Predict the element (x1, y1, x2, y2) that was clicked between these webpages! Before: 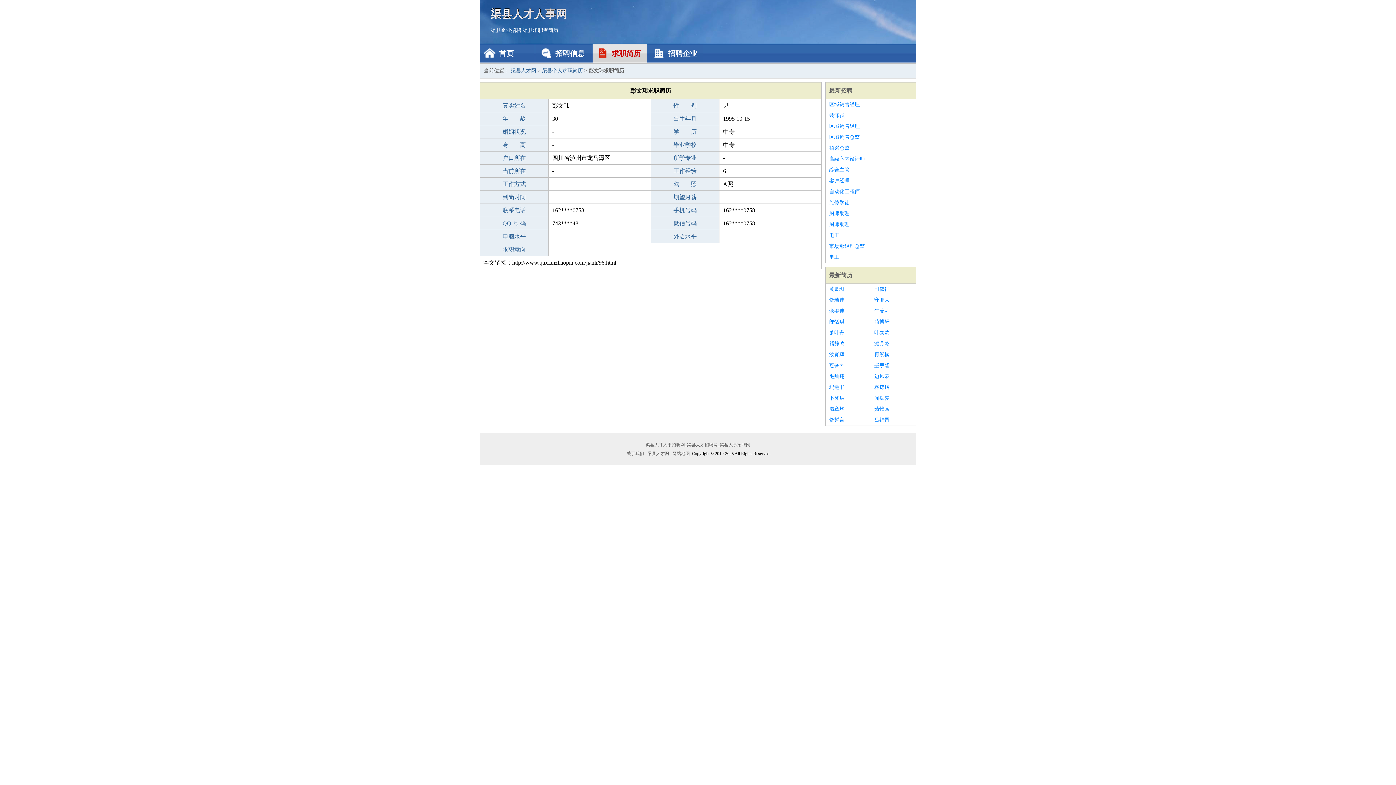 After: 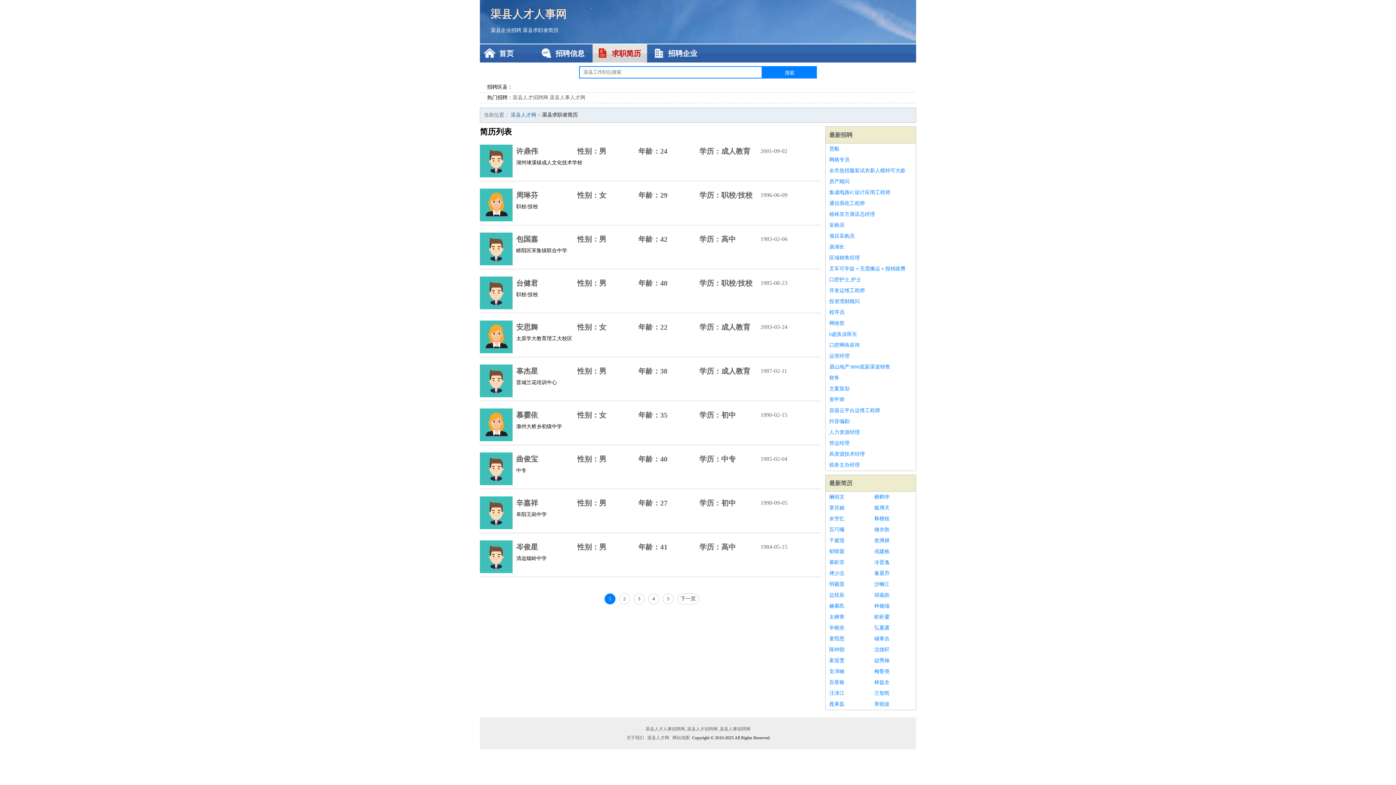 Action: bbox: (542, 68, 582, 73) label: 渠县个人求职简历